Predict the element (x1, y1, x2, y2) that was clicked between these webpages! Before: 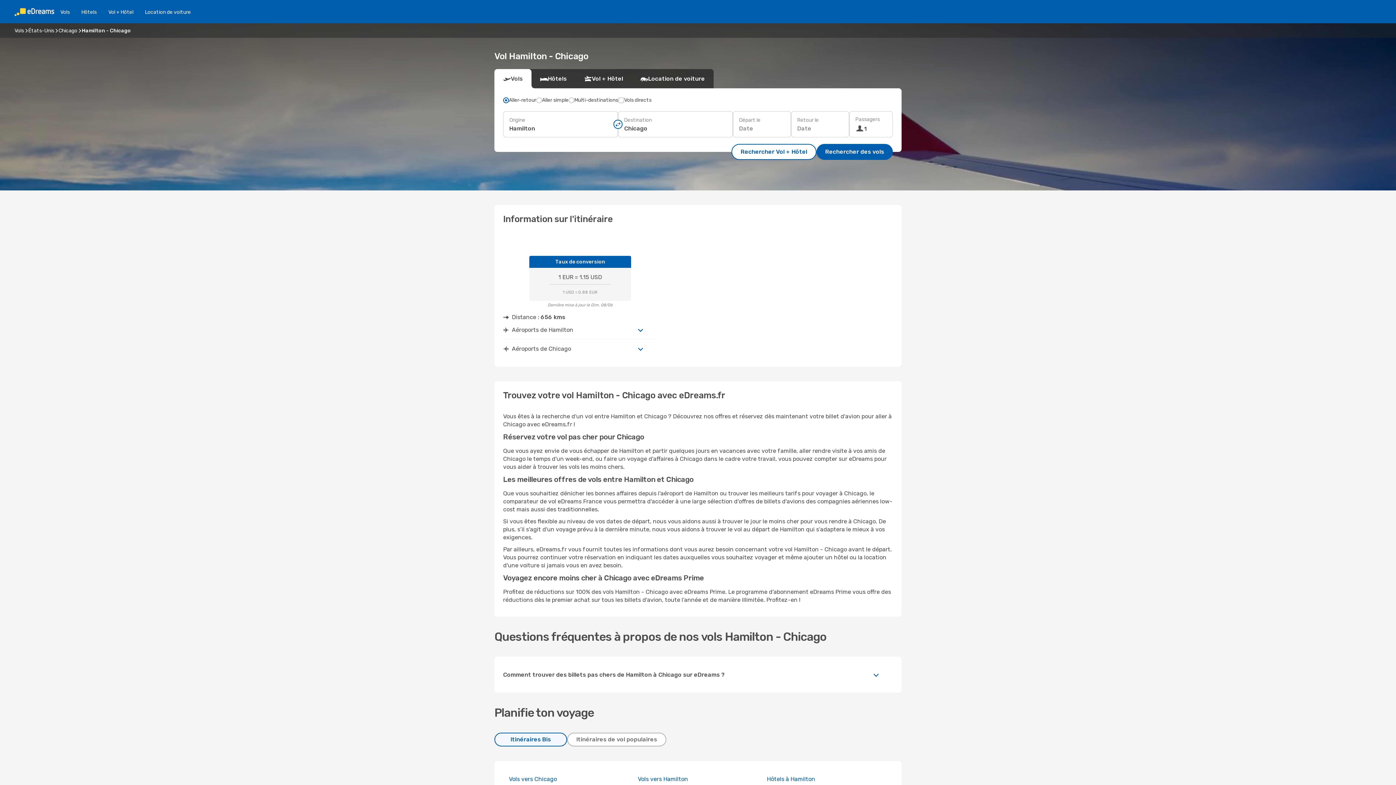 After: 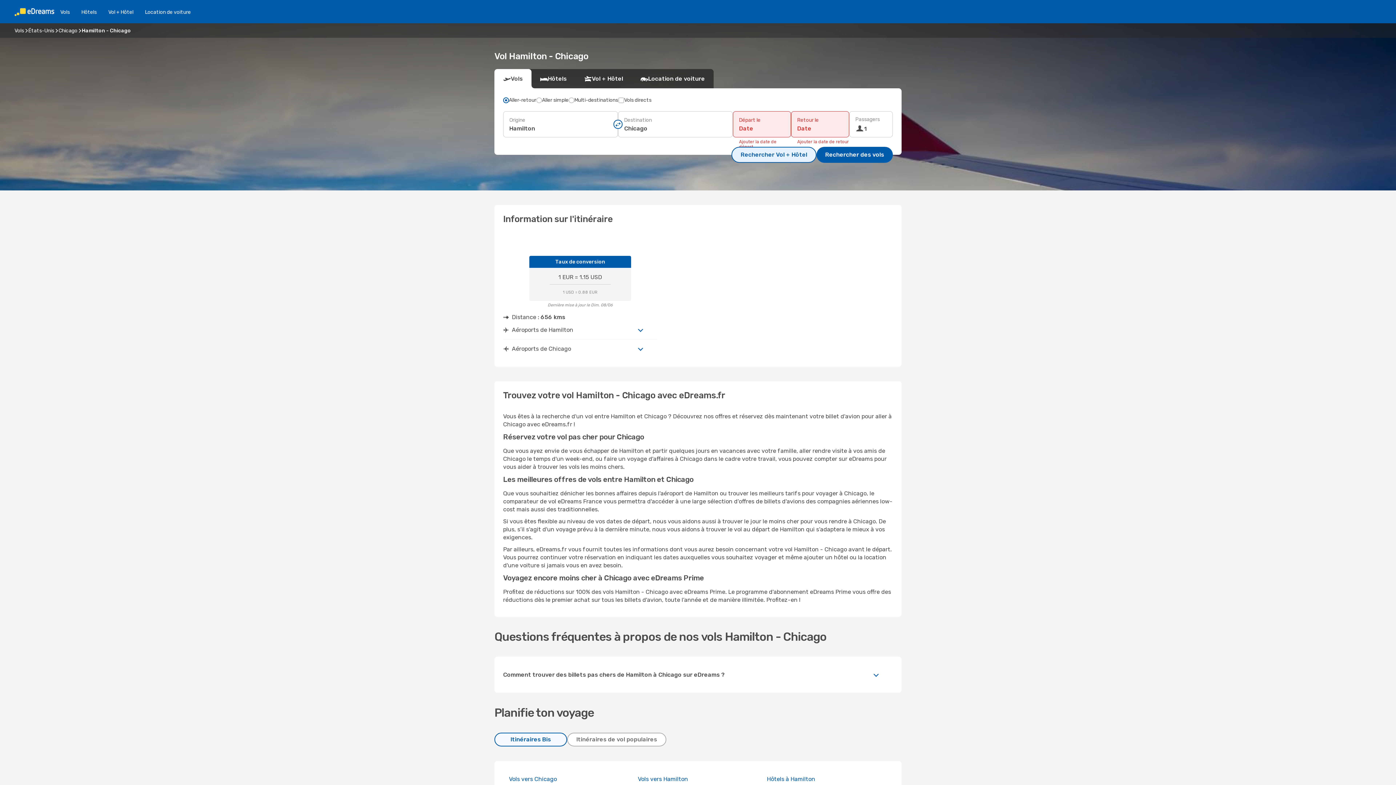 Action: label: Rechercher Vol + Hôtel bbox: (731, 144, 816, 160)